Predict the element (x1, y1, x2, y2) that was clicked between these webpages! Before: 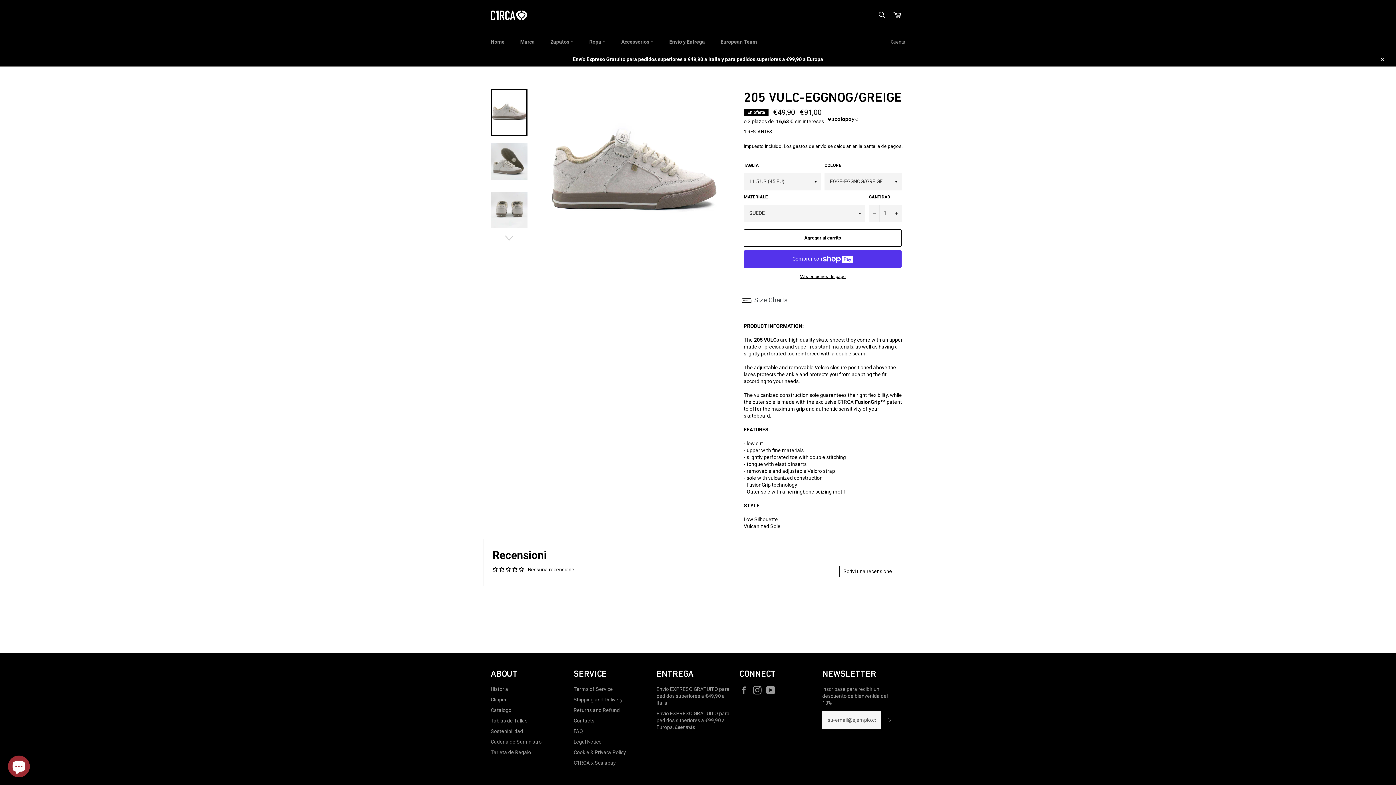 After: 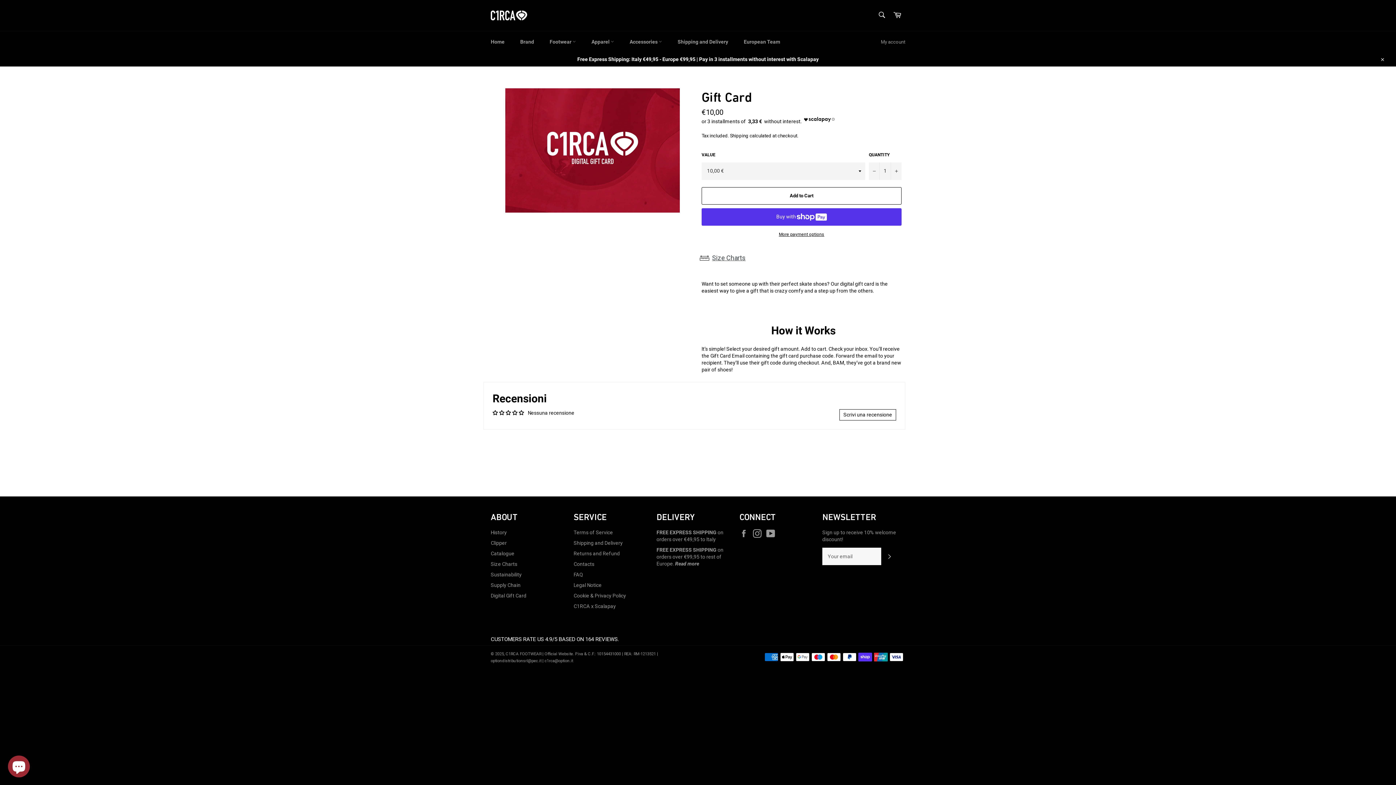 Action: bbox: (490, 748, 531, 754) label: Tarjeta de Regalo